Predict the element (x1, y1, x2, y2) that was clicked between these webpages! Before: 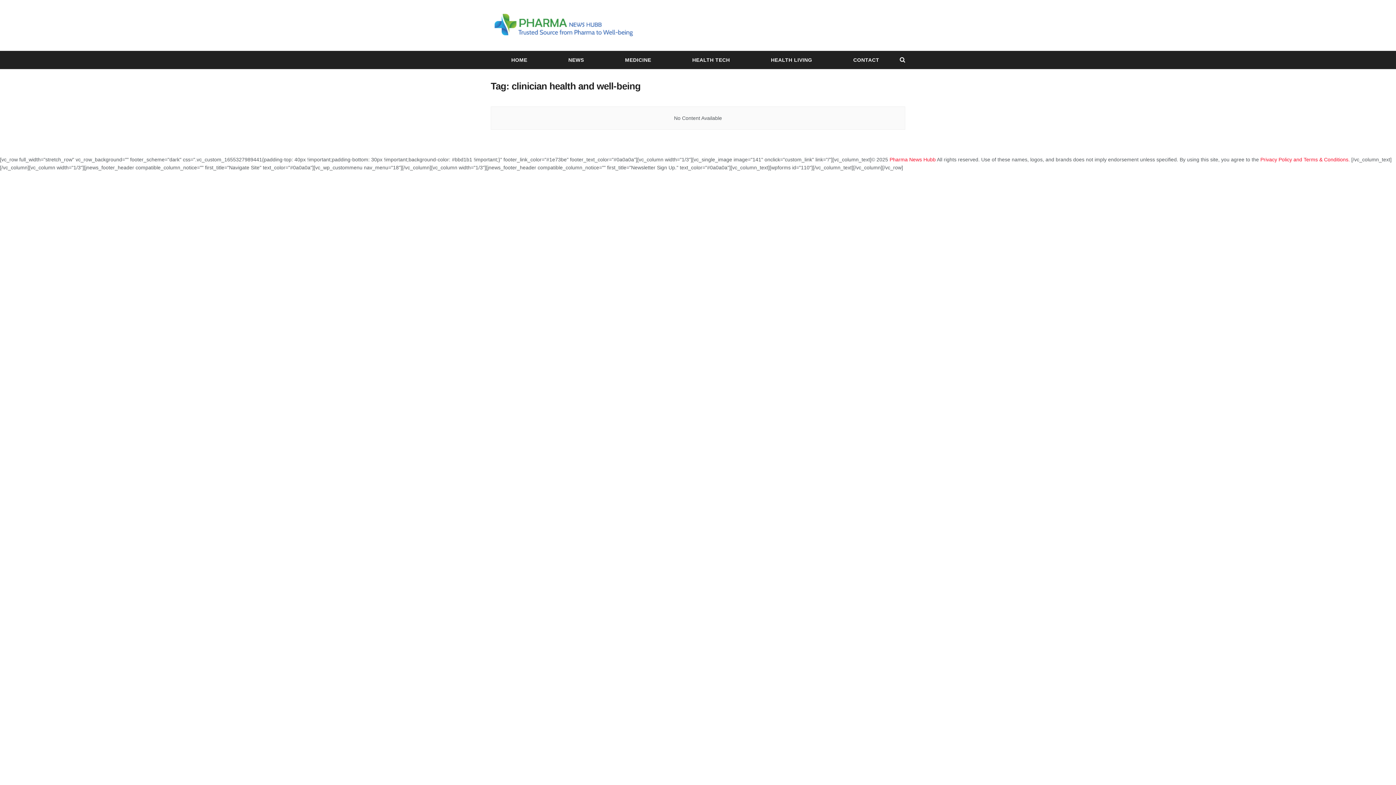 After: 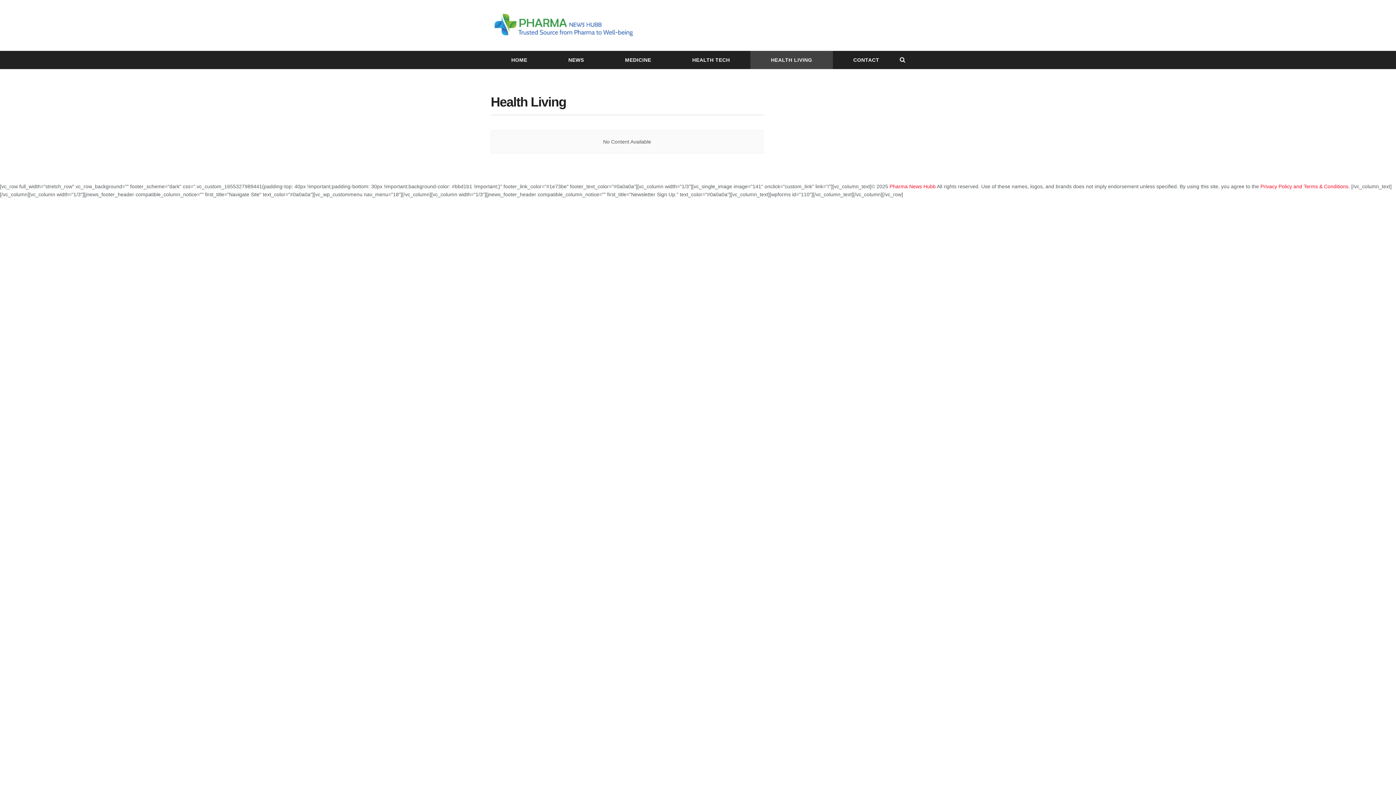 Action: label: HEALTH LIVING bbox: (750, 50, 832, 69)